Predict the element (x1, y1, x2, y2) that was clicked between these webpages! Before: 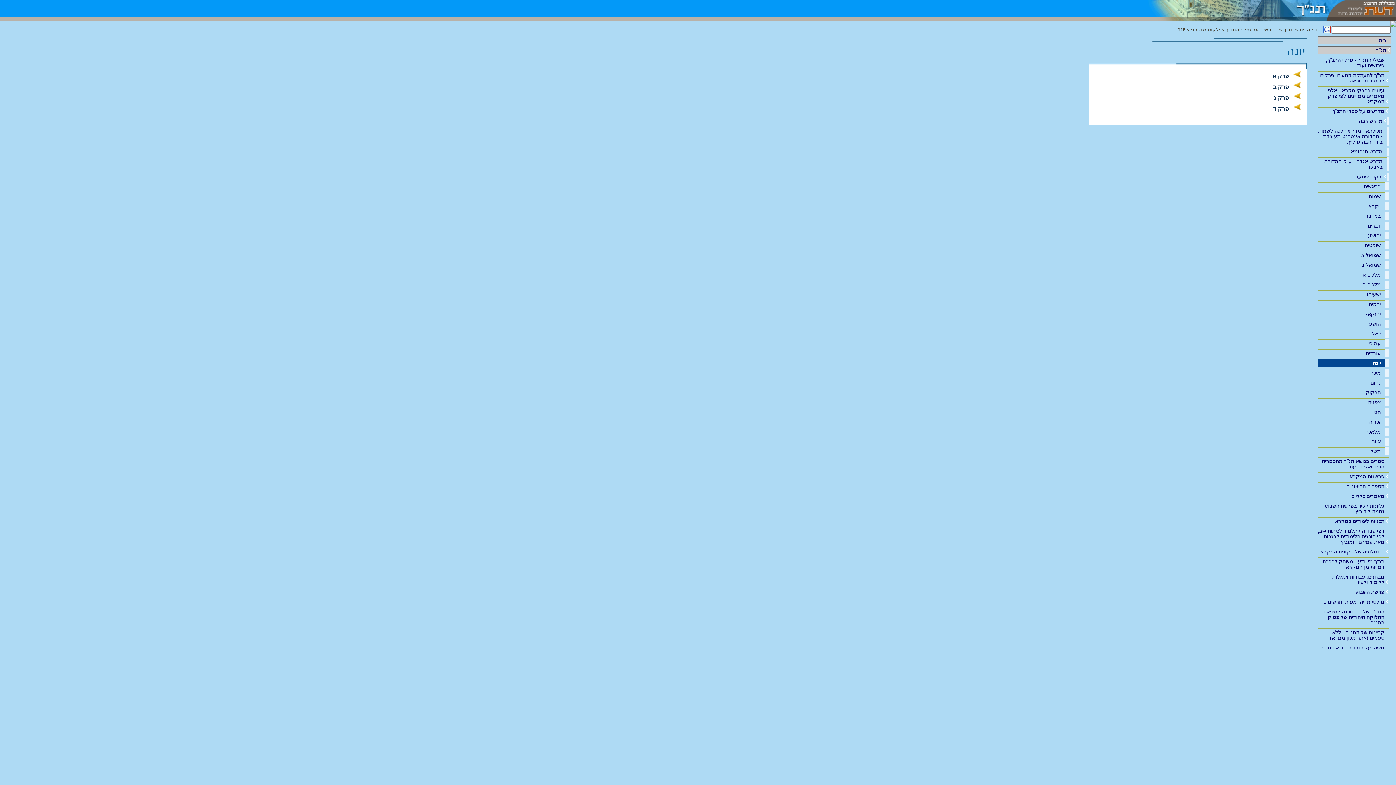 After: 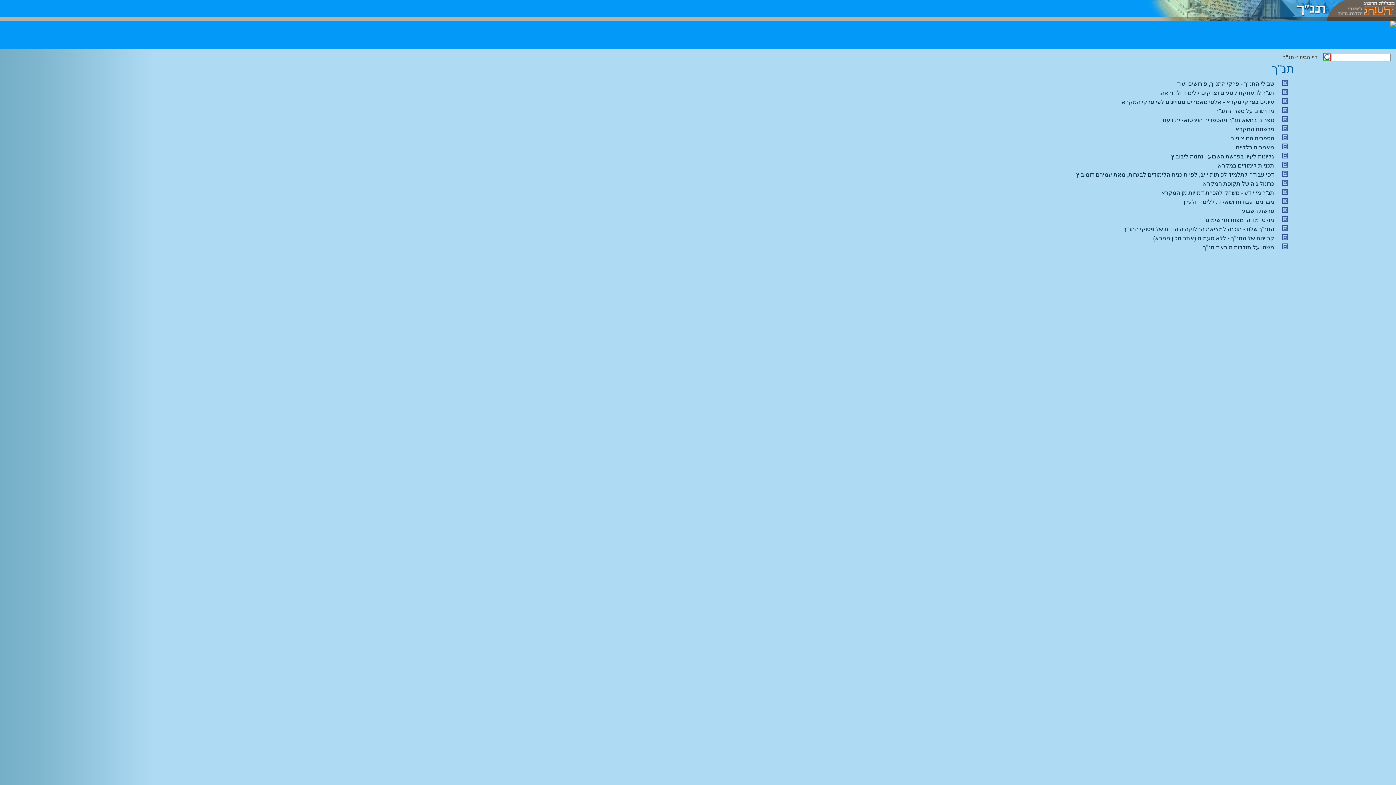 Action: bbox: (1284, 26, 1294, 32) label: תנ"ך